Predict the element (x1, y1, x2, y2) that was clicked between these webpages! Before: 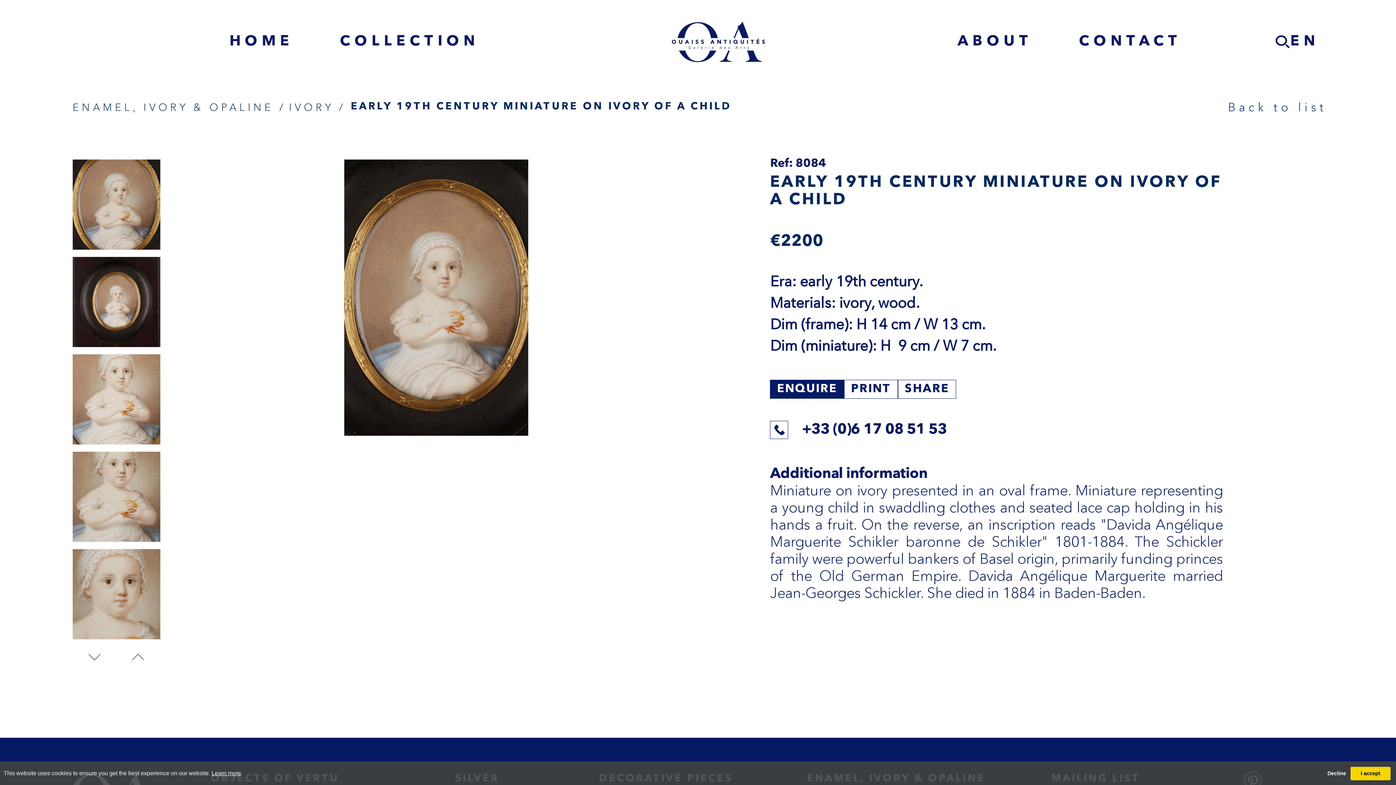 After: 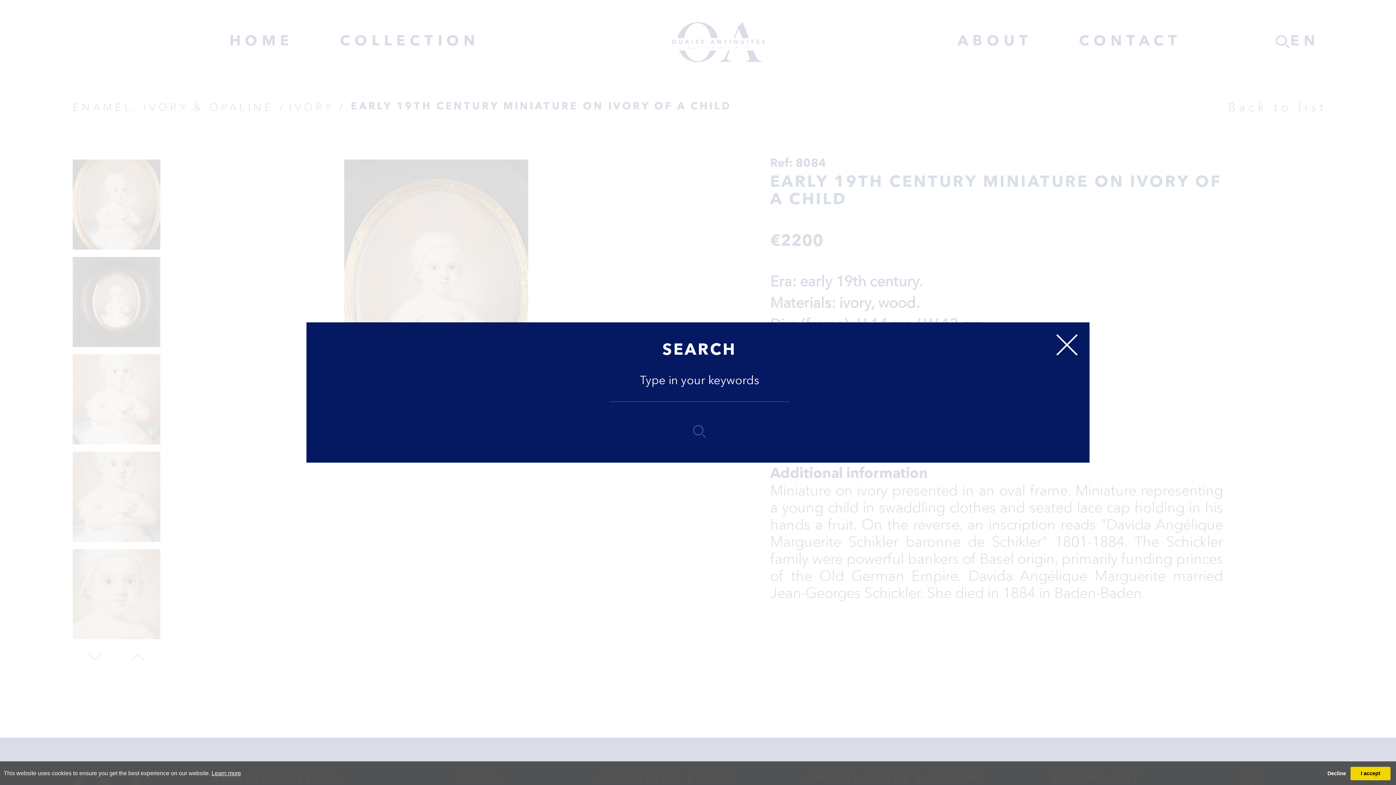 Action: bbox: (1276, 34, 1290, 49) label: s